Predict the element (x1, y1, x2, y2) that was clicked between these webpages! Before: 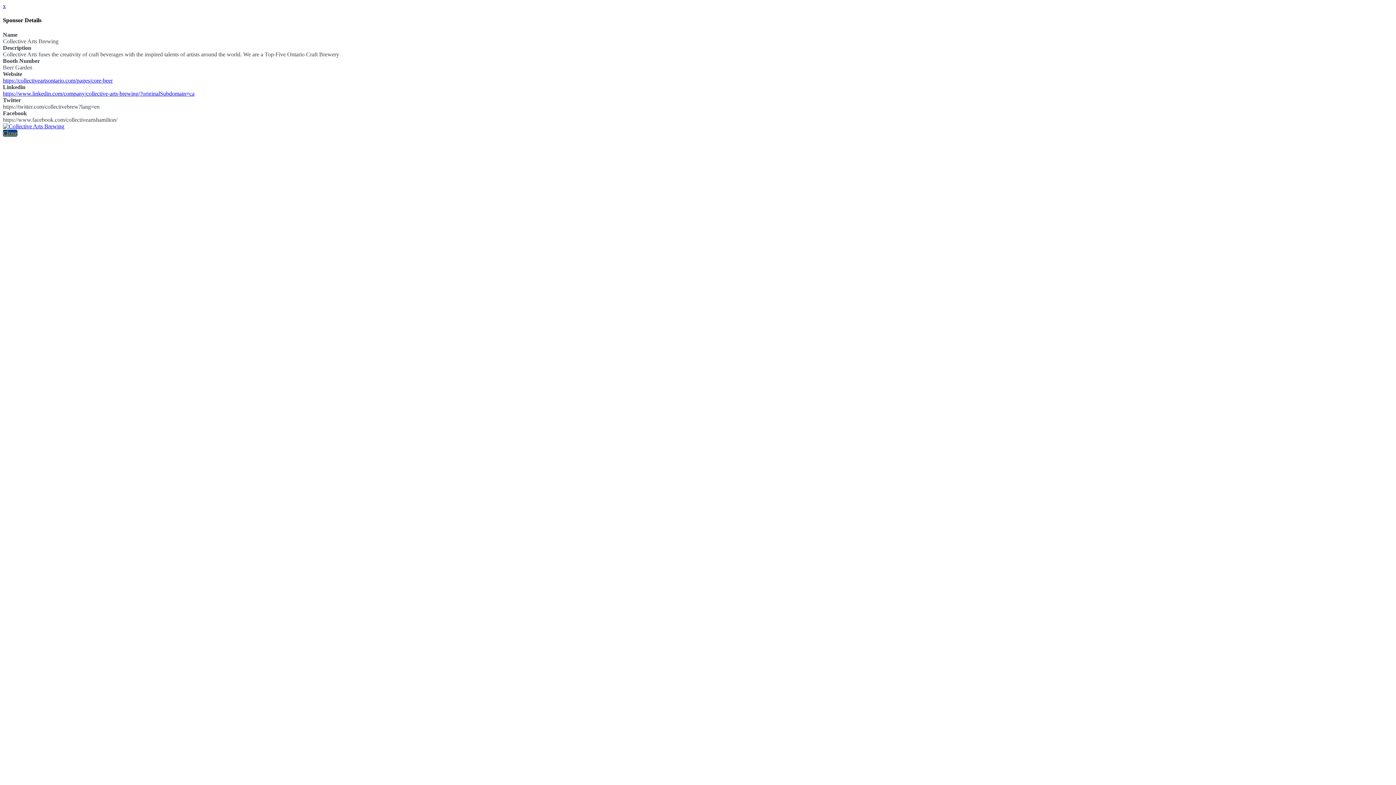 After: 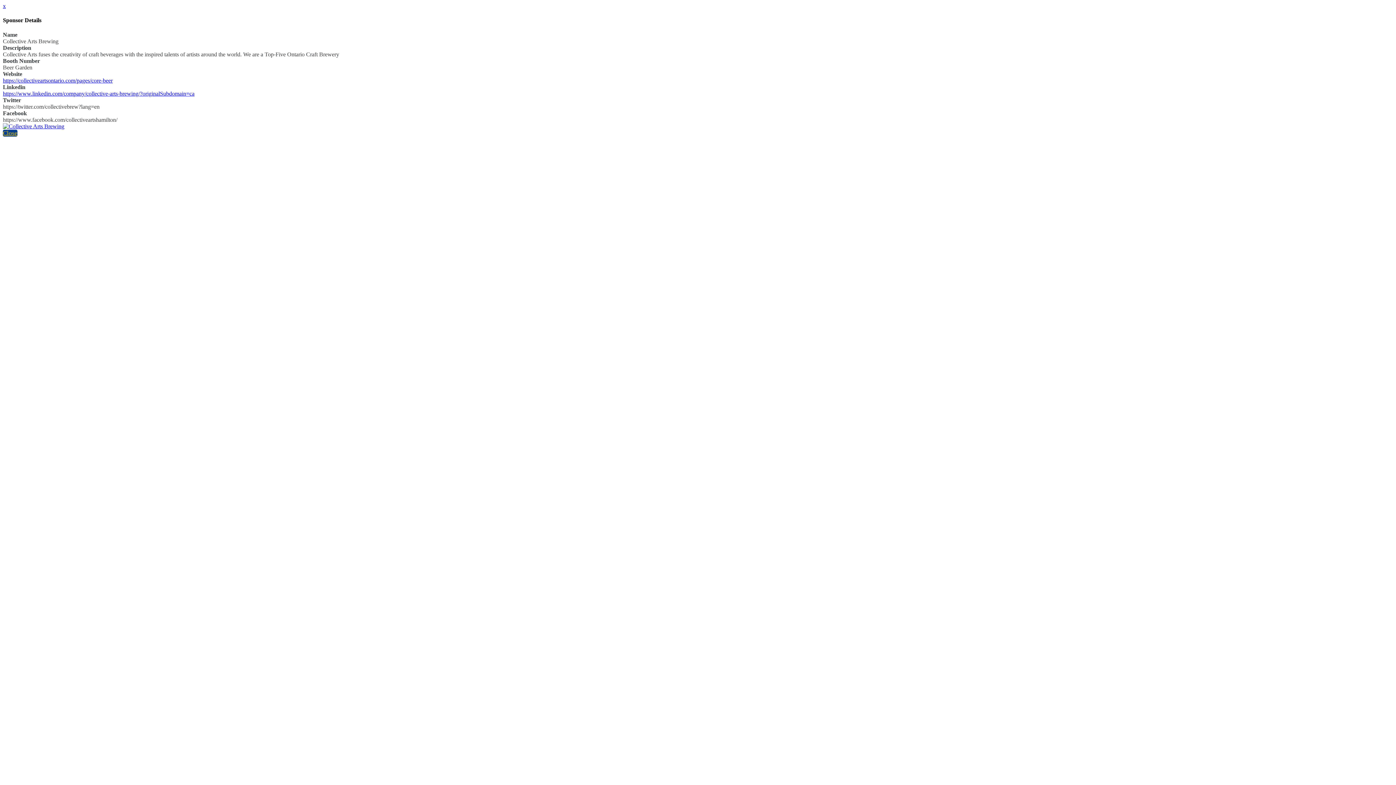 Action: bbox: (2, 123, 64, 129)